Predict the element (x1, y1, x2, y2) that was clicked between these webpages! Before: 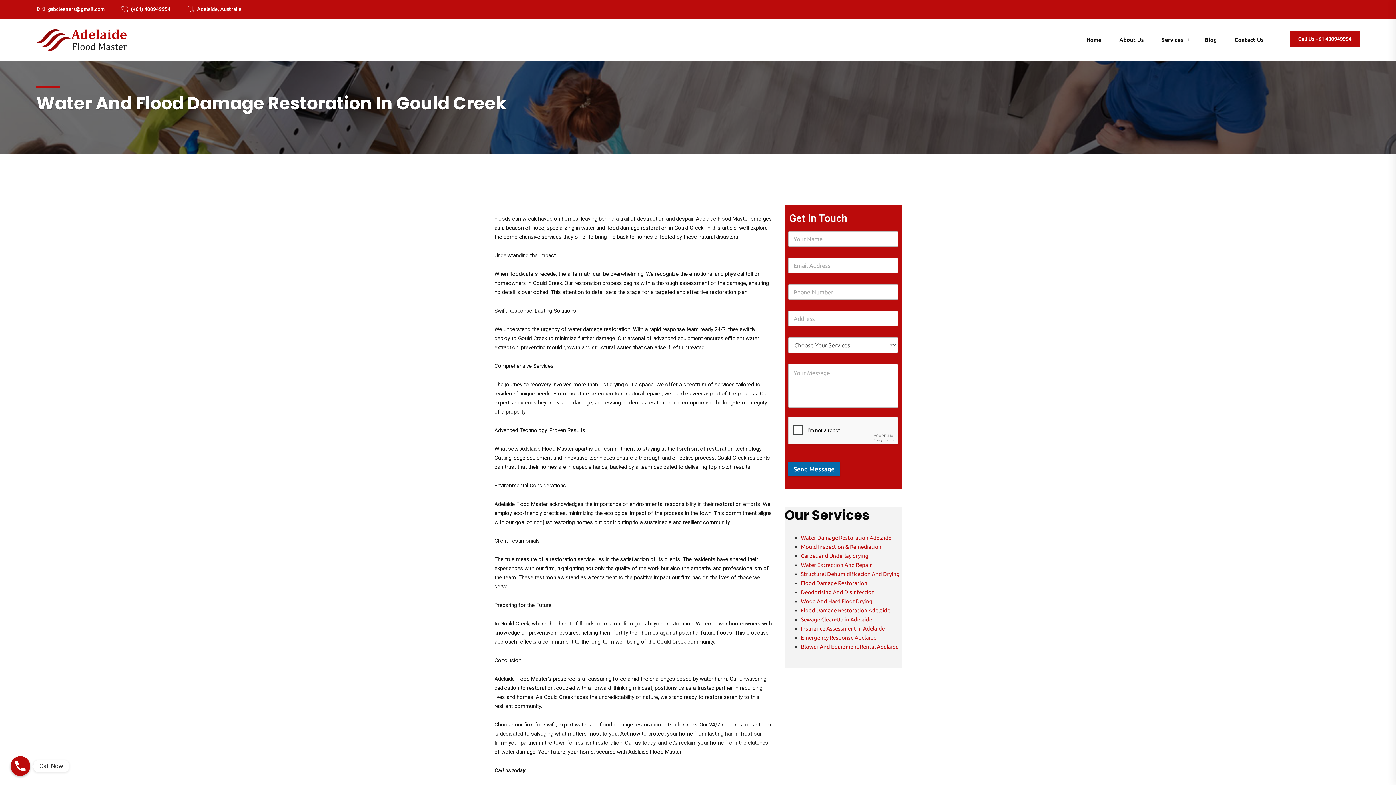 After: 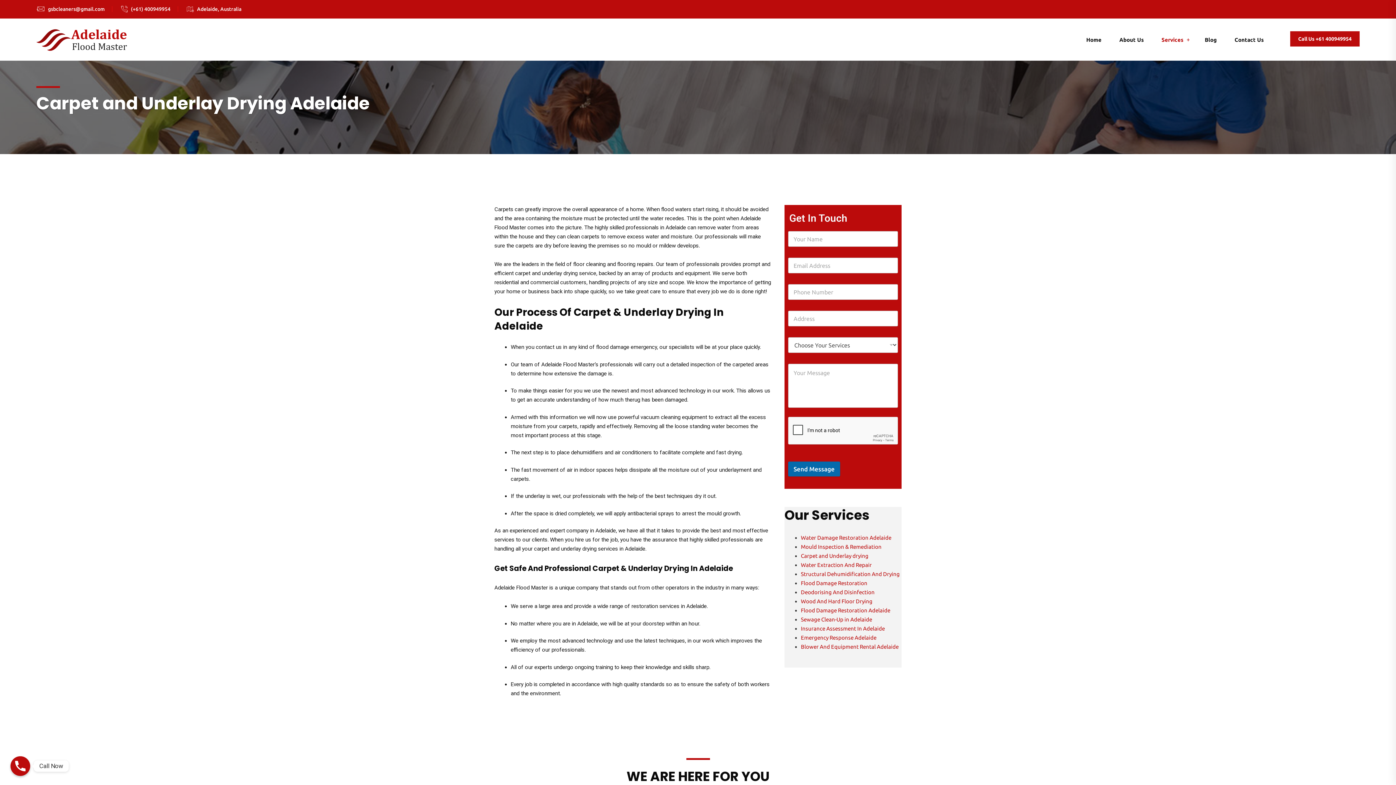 Action: label: Carpet and Underlay drying bbox: (801, 552, 868, 559)